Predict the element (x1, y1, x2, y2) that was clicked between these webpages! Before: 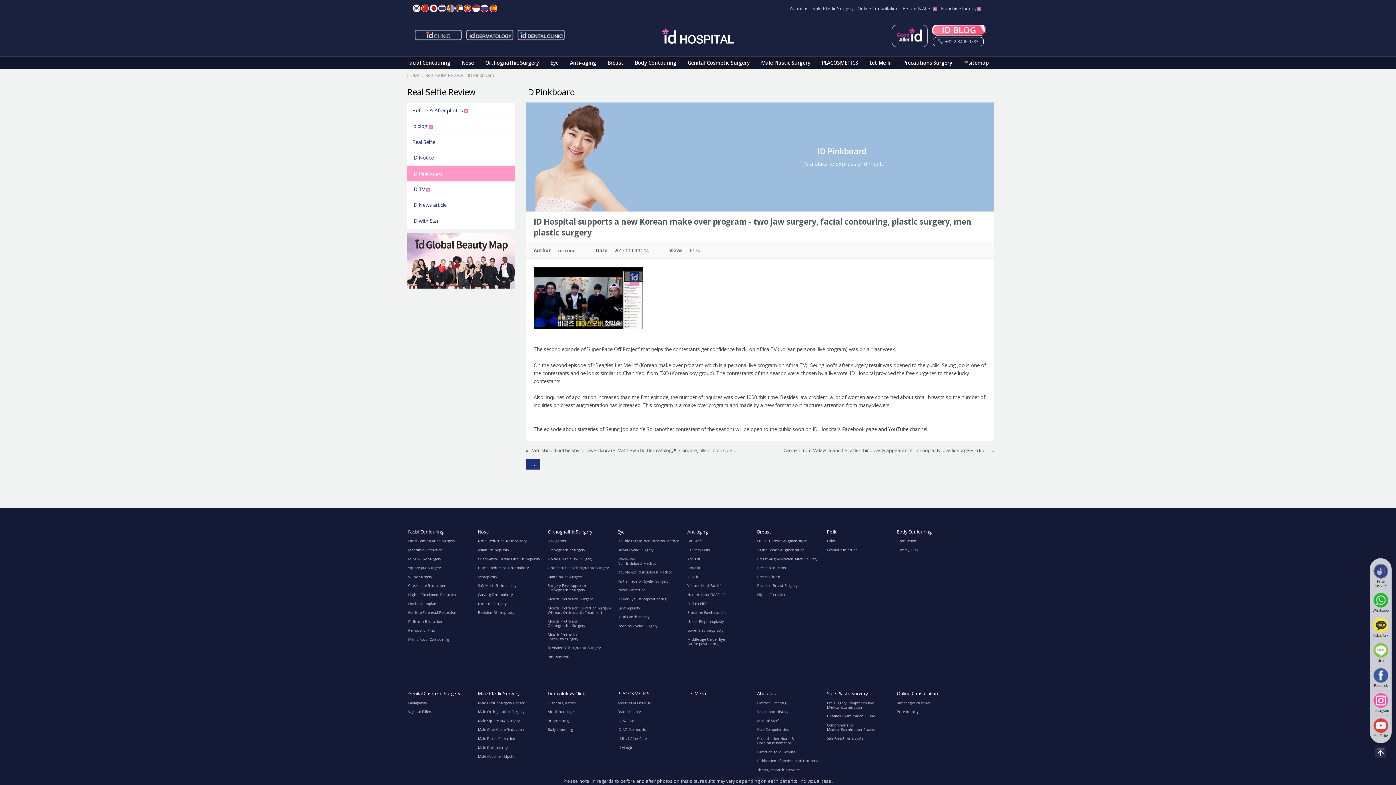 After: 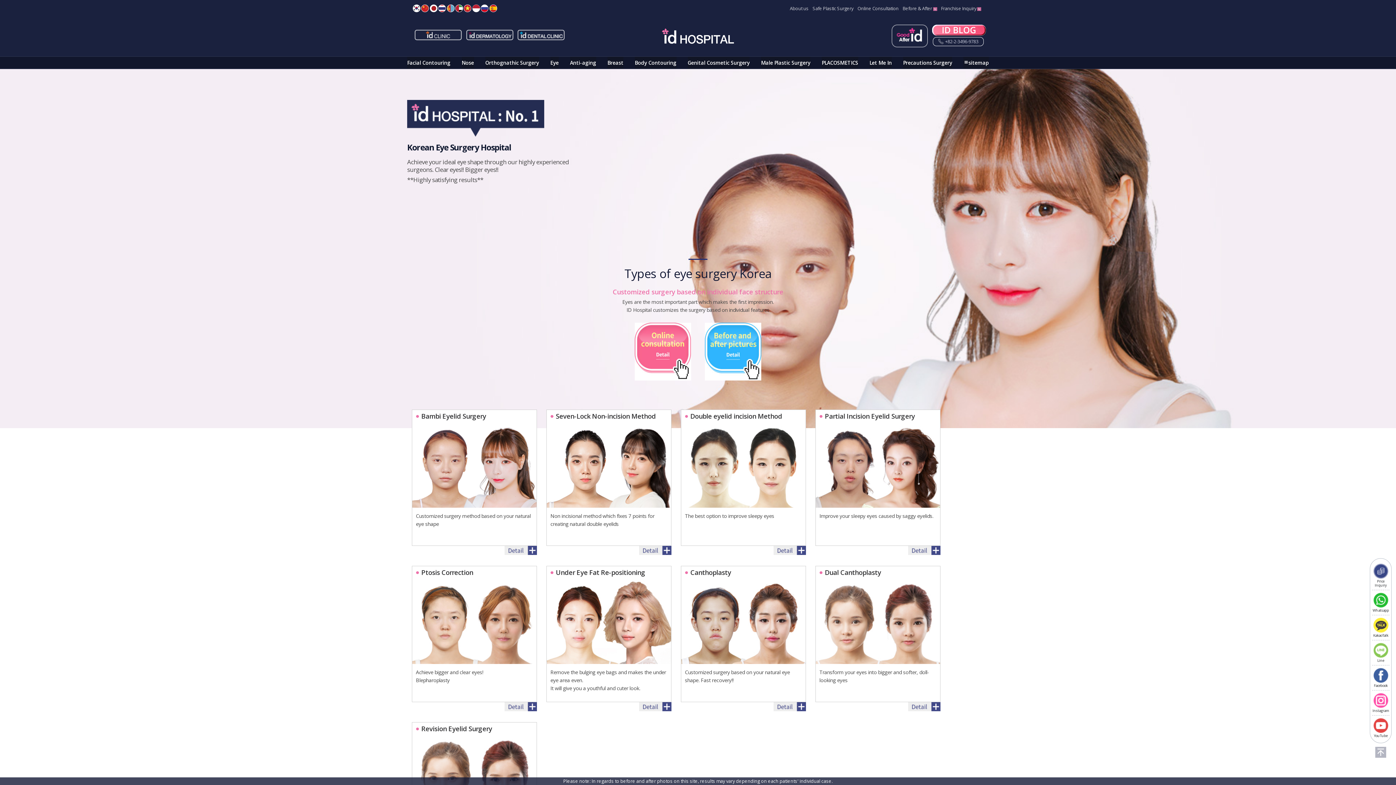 Action: label: Eye bbox: (550, 56, 558, 68)